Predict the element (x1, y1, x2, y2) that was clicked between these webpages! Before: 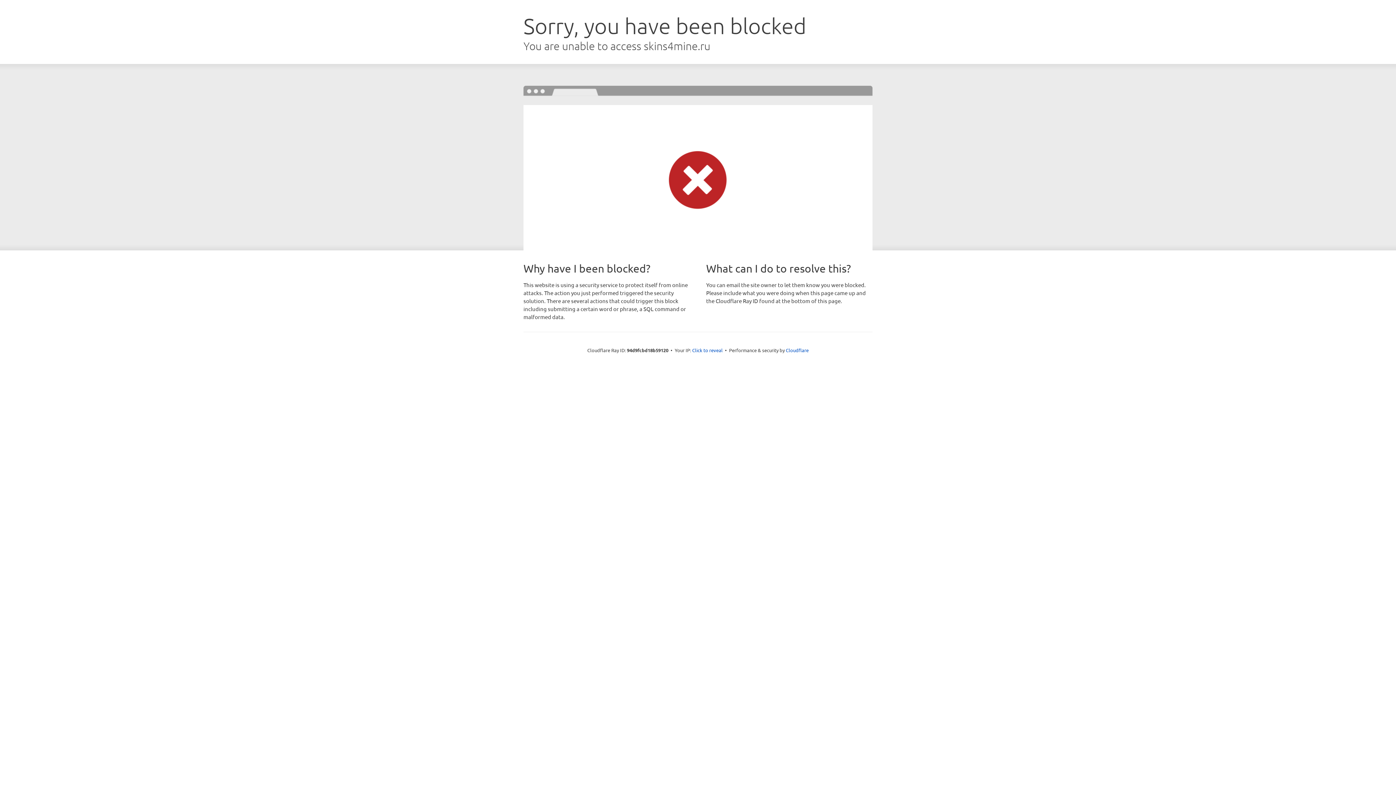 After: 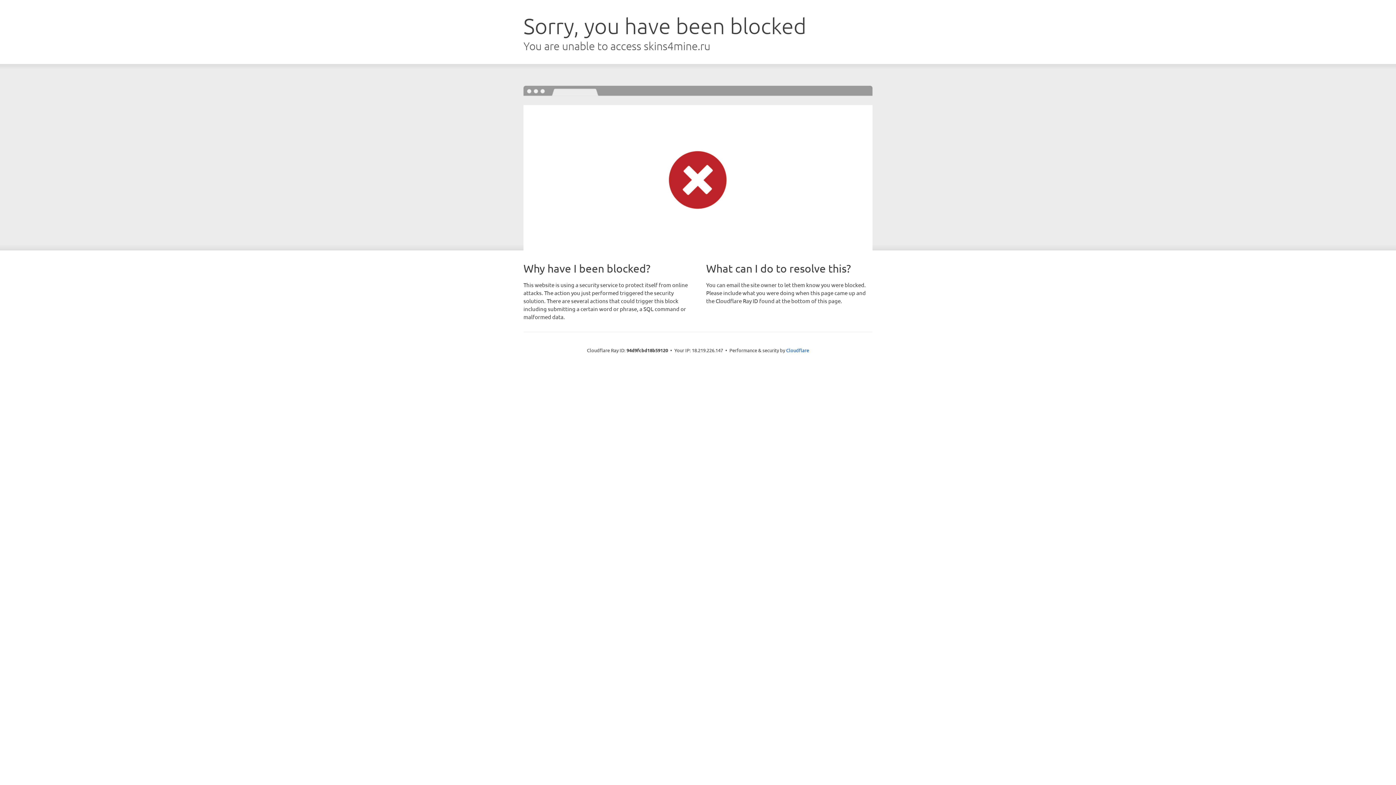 Action: bbox: (692, 346, 722, 353) label: Click to reveal